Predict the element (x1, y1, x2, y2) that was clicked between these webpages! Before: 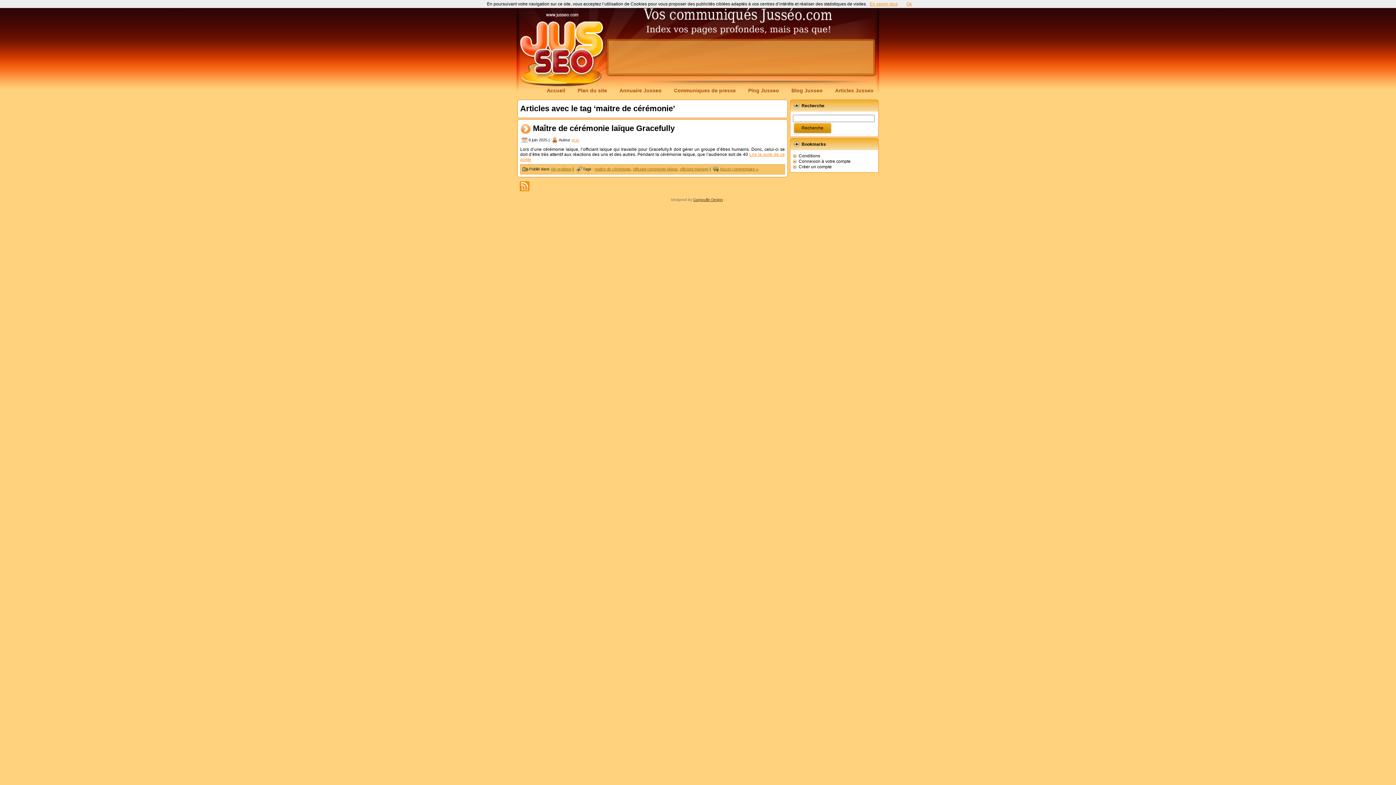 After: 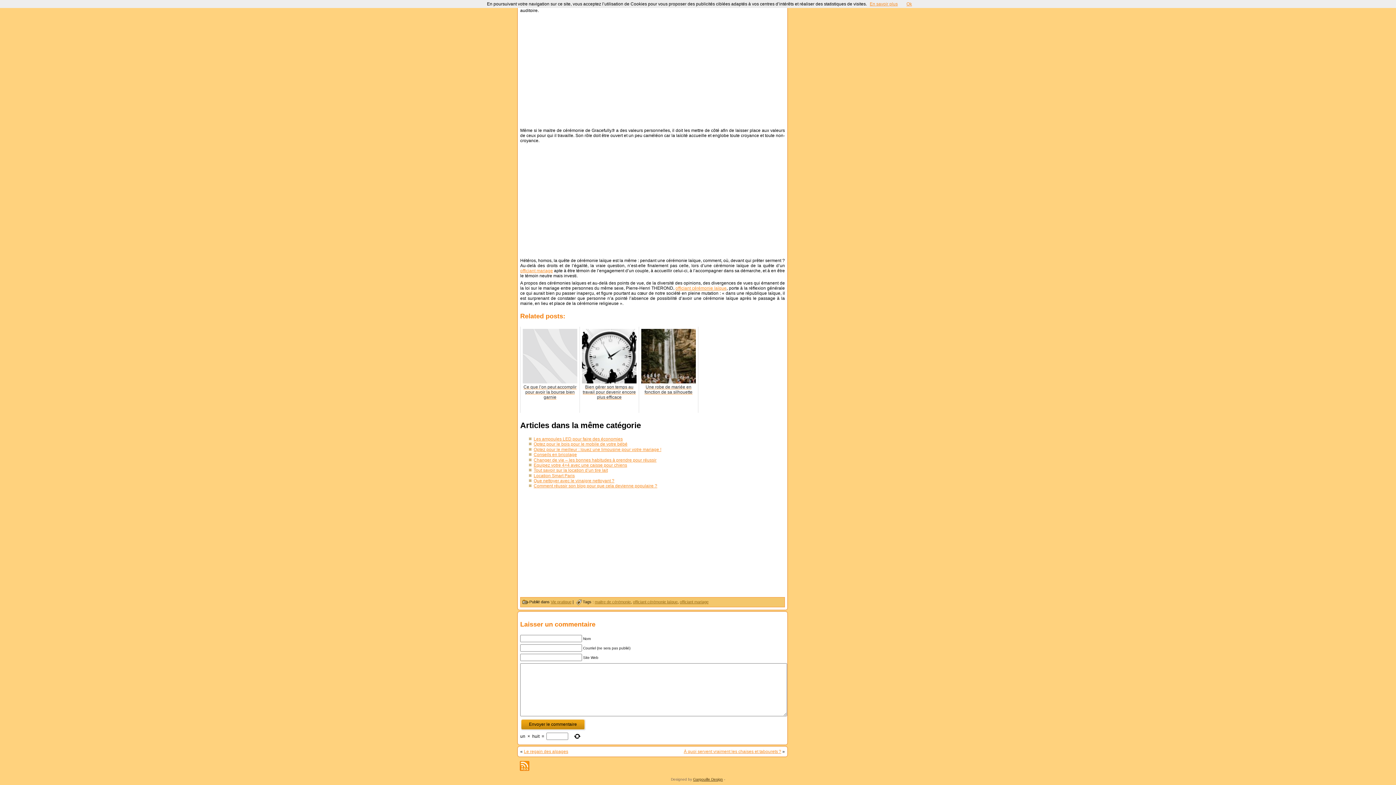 Action: label: Aucun commentaire » bbox: (720, 166, 758, 171)